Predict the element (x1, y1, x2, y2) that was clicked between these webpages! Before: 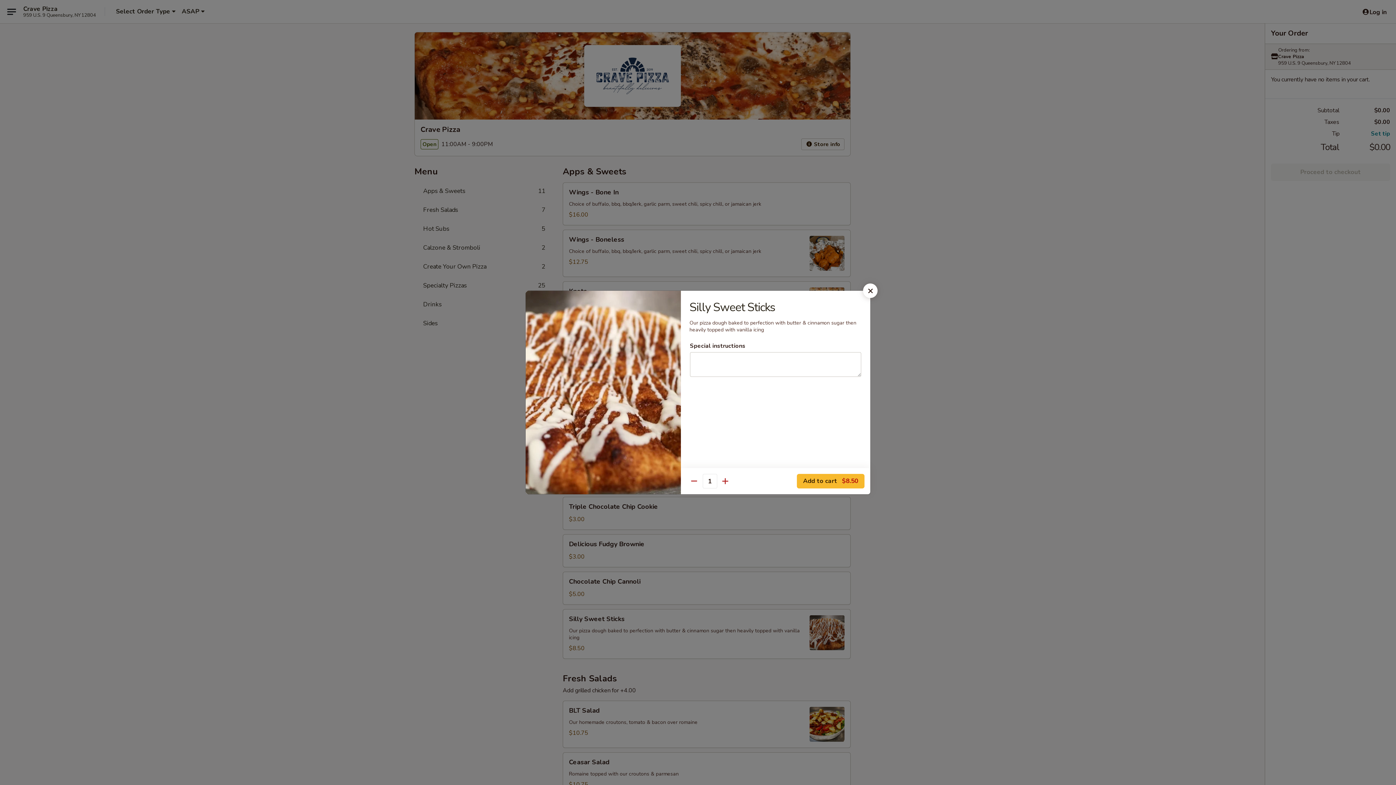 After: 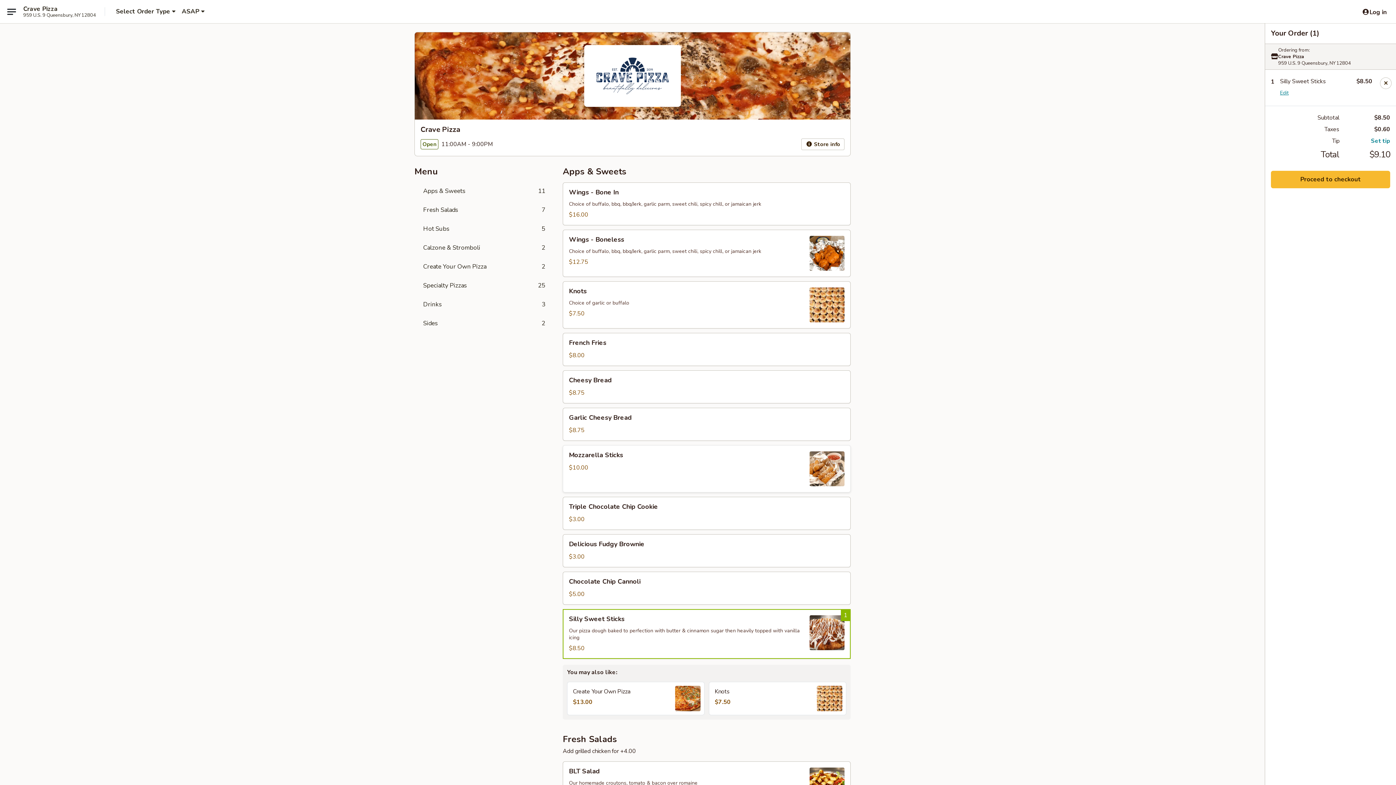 Action: label: Add to cart $8.50 bbox: (797, 474, 864, 488)